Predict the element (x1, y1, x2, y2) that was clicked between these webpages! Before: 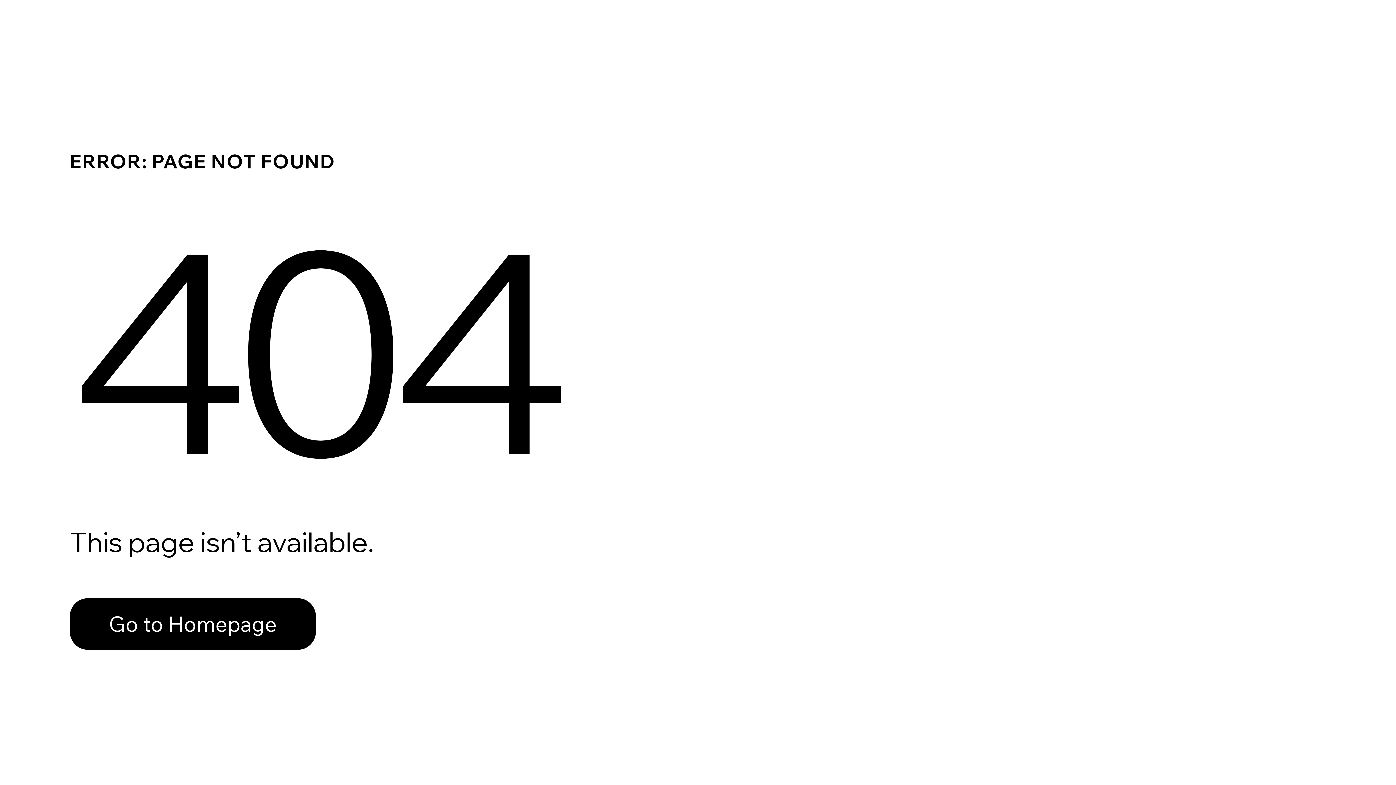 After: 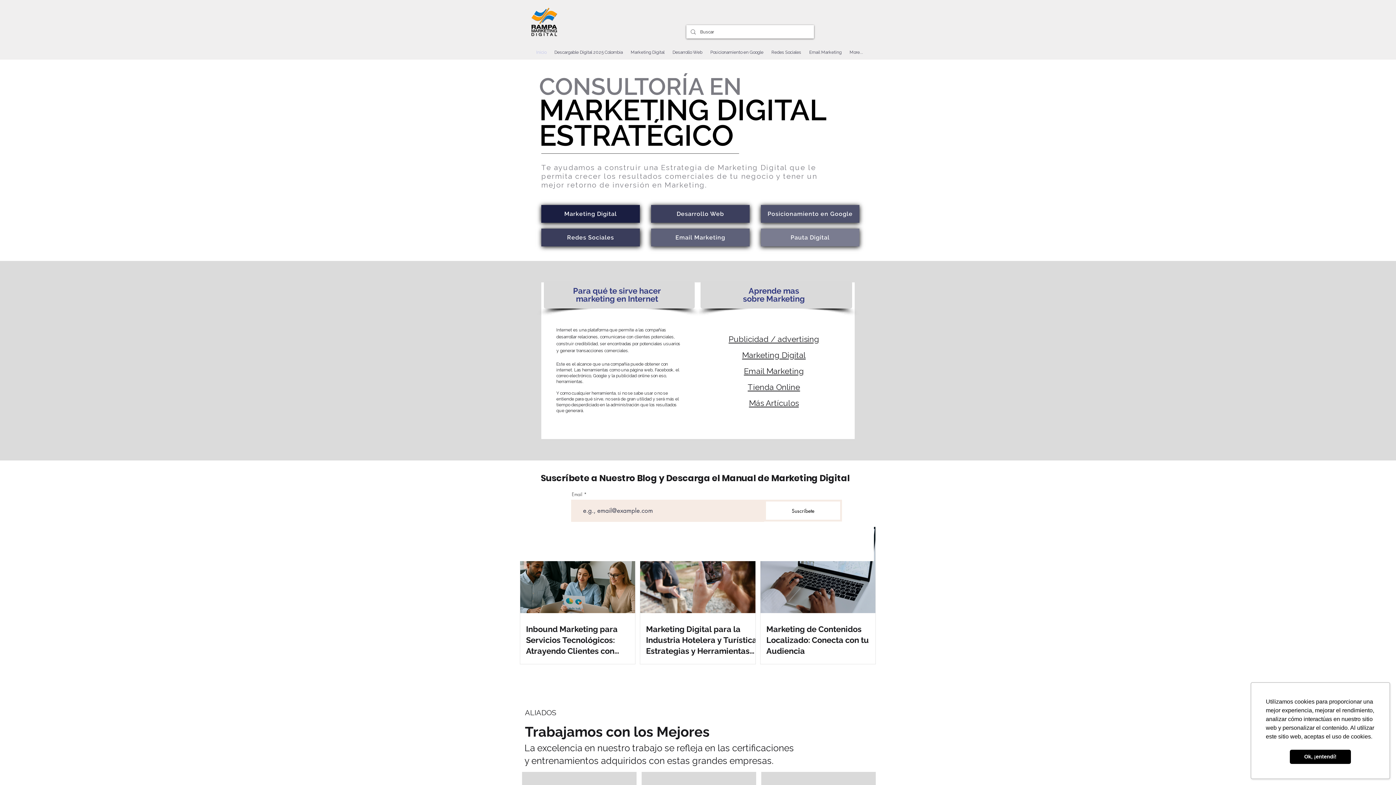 Action: bbox: (69, 598, 316, 650) label: Go to Homepage